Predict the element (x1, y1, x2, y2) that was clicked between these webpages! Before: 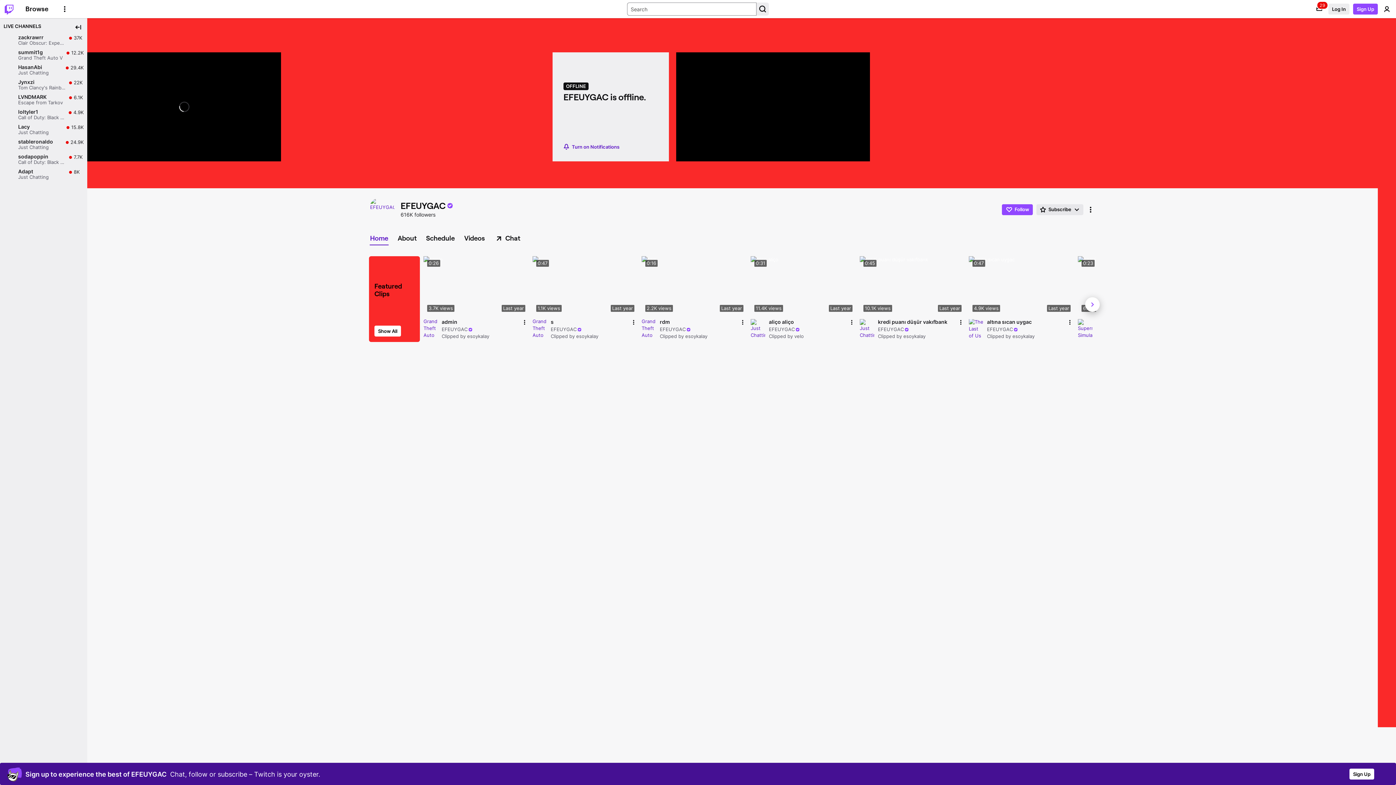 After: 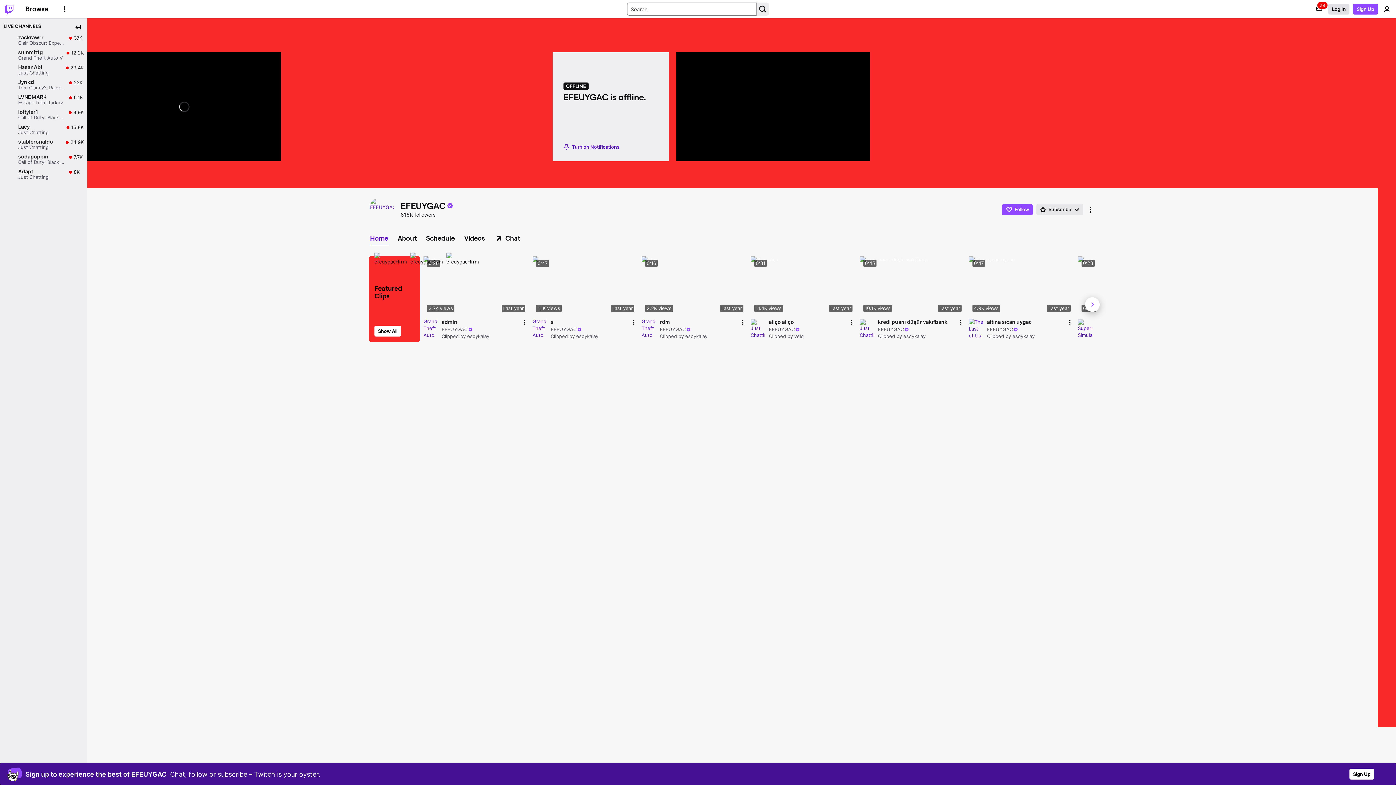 Action: label: Log In bbox: (1328, 3, 1349, 14)